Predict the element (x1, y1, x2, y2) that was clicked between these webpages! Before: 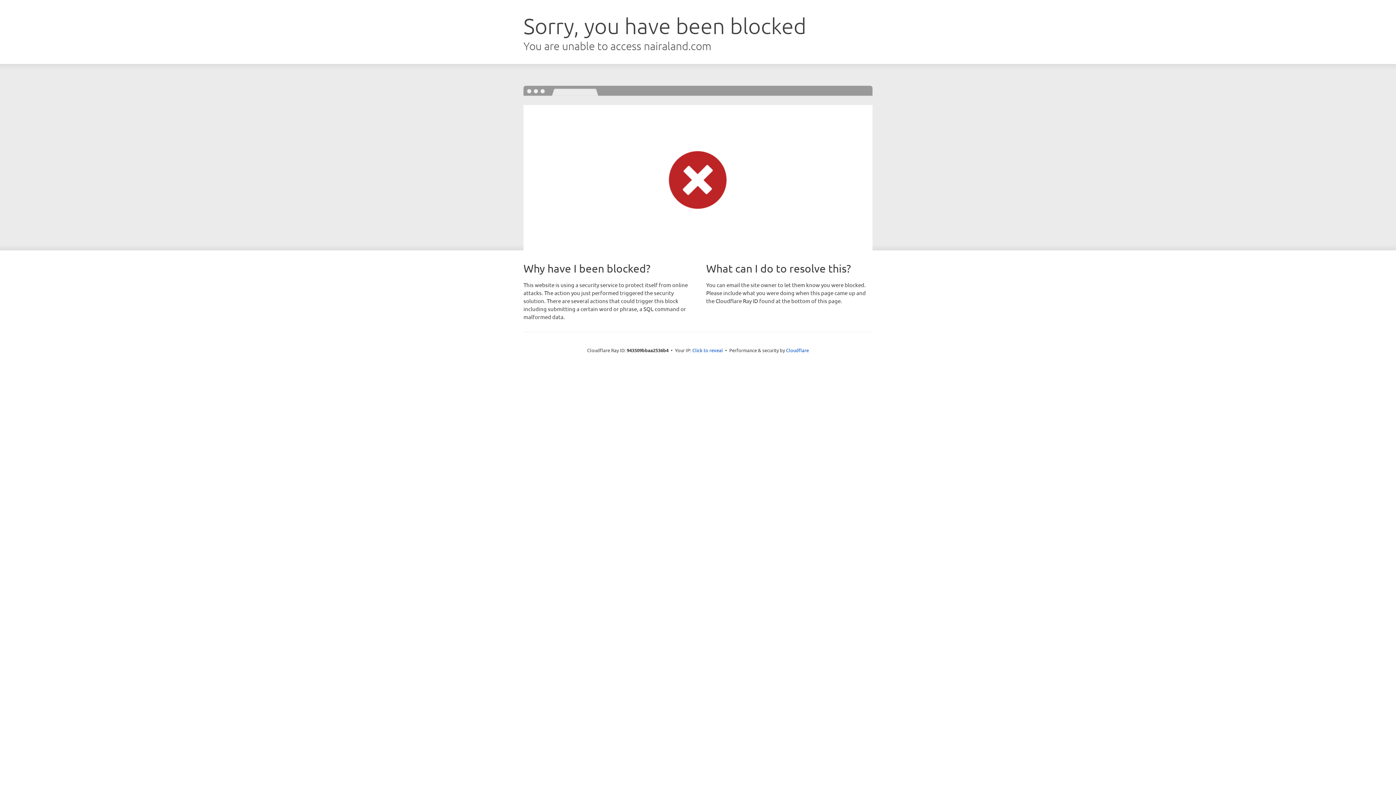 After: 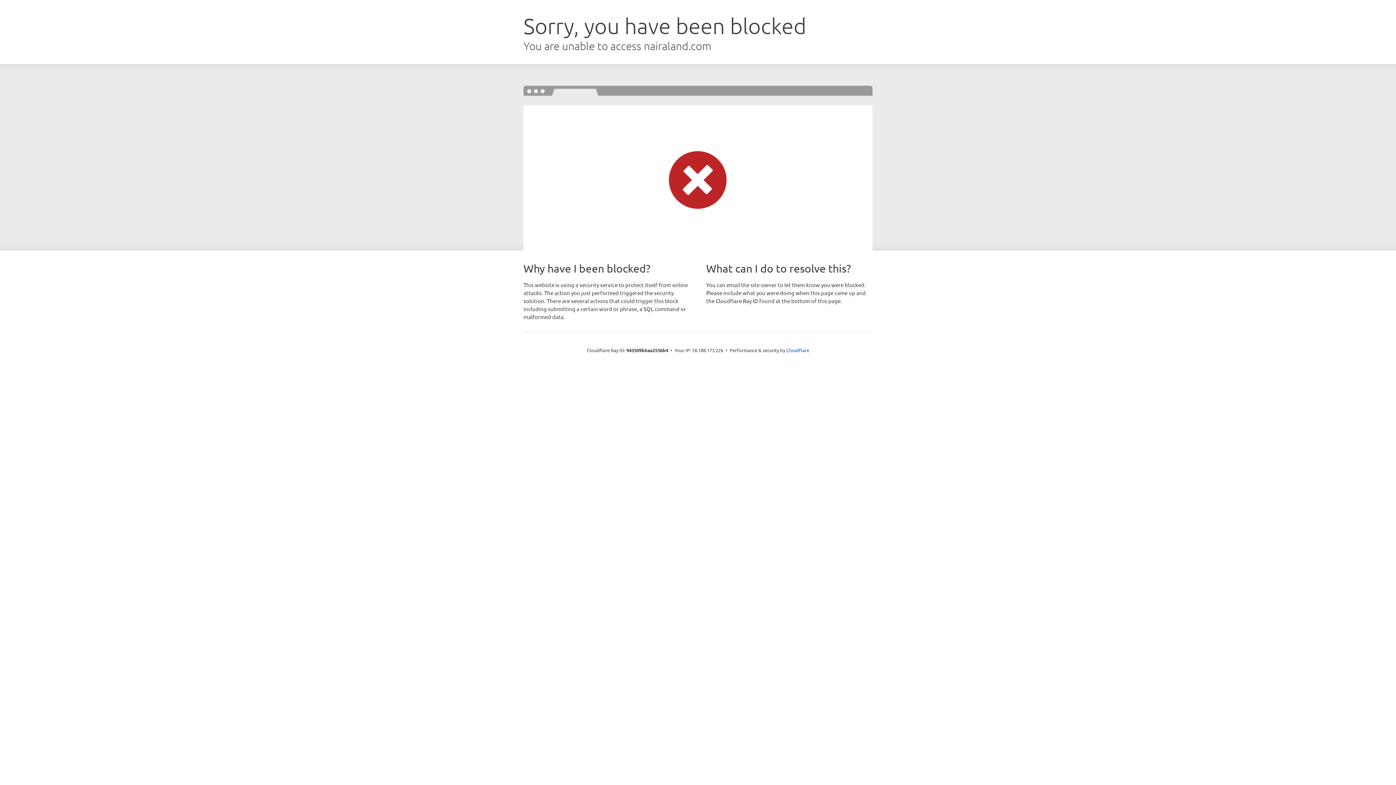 Action: bbox: (692, 346, 723, 353) label: Click to reveal